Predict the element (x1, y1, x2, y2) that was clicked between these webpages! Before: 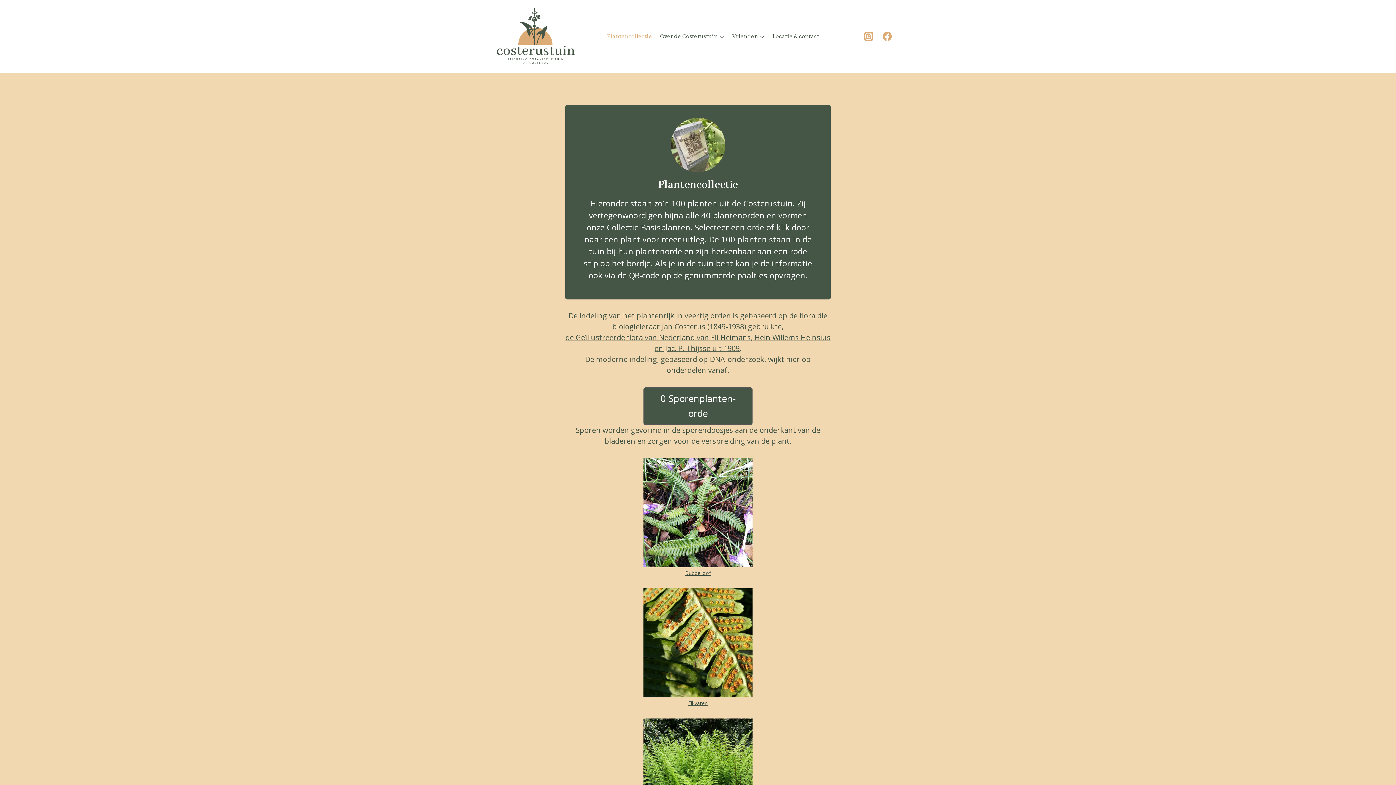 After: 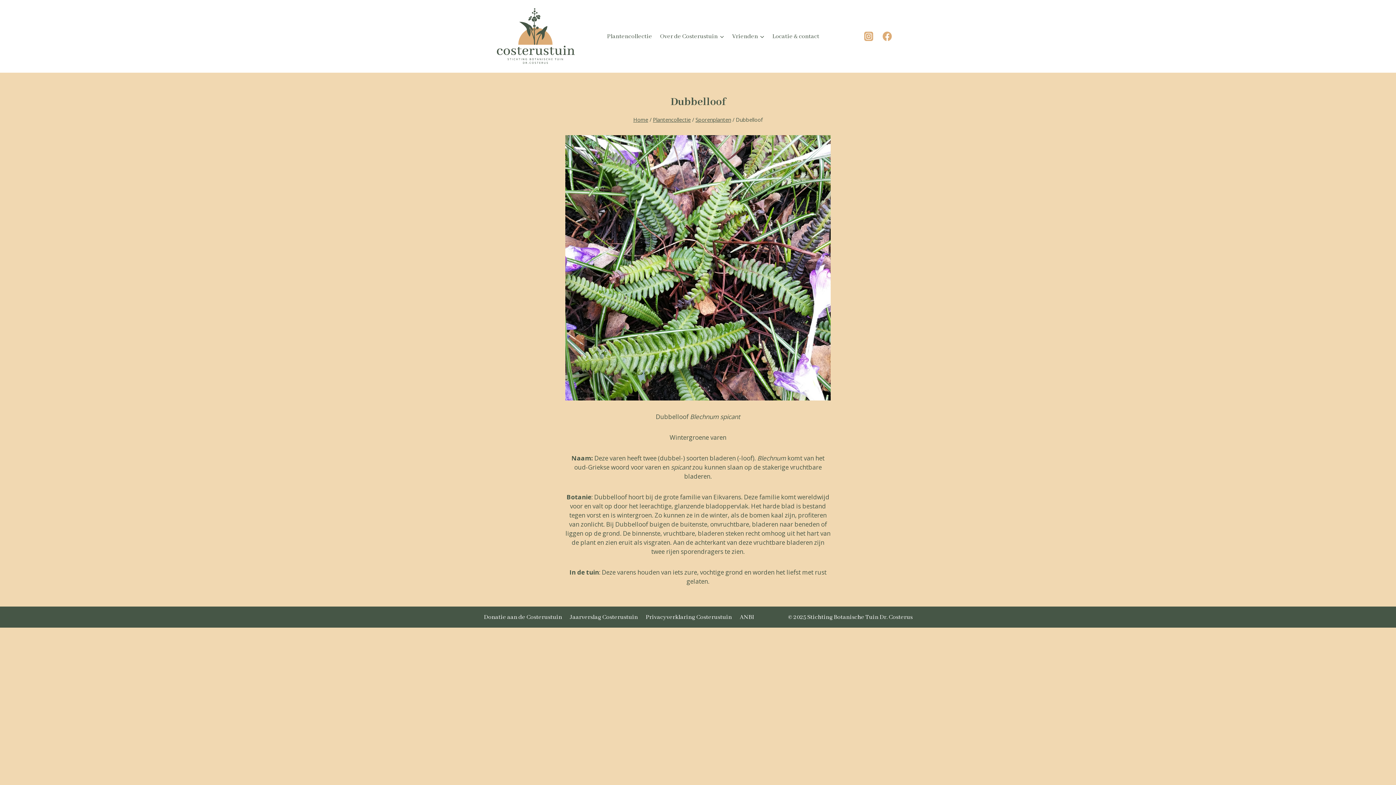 Action: label: Dubbelloof bbox: (685, 569, 711, 576)